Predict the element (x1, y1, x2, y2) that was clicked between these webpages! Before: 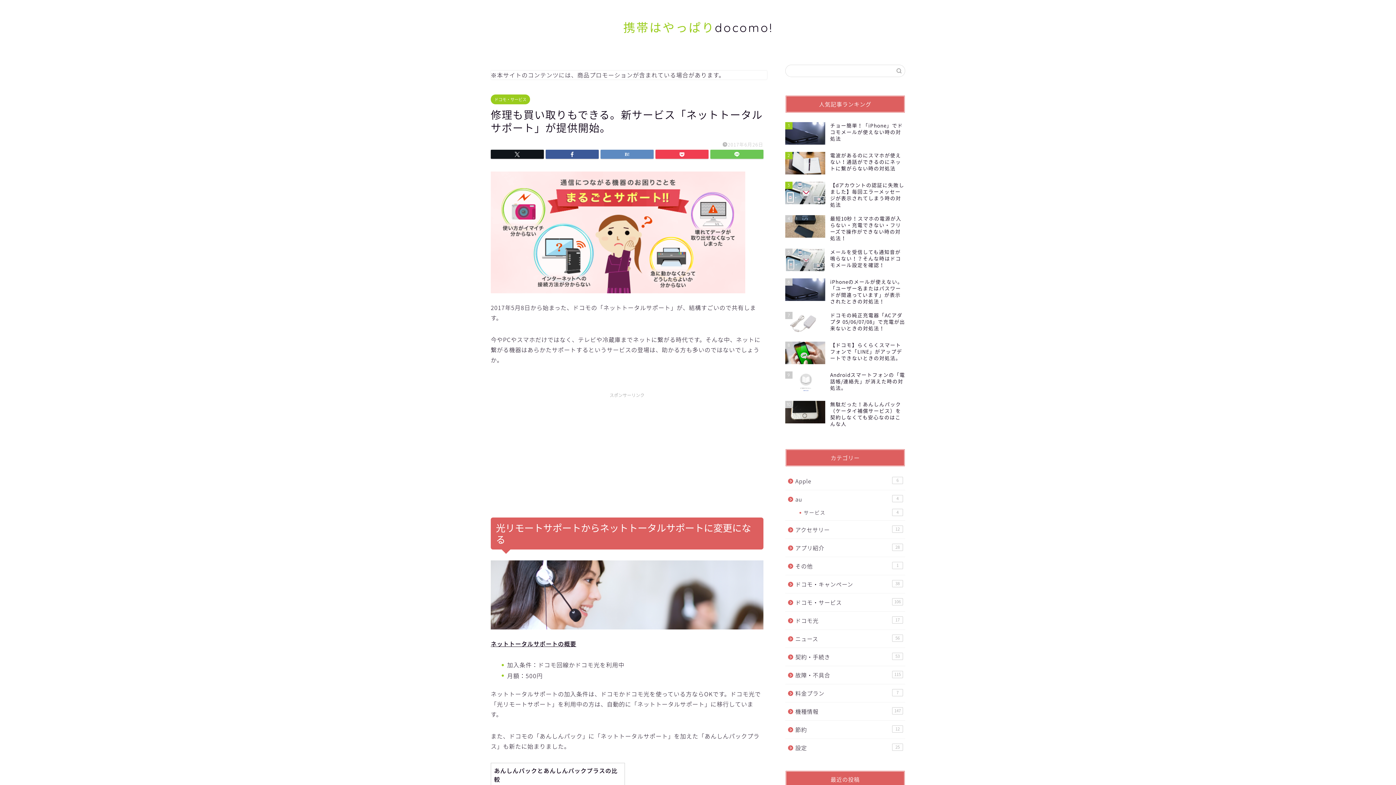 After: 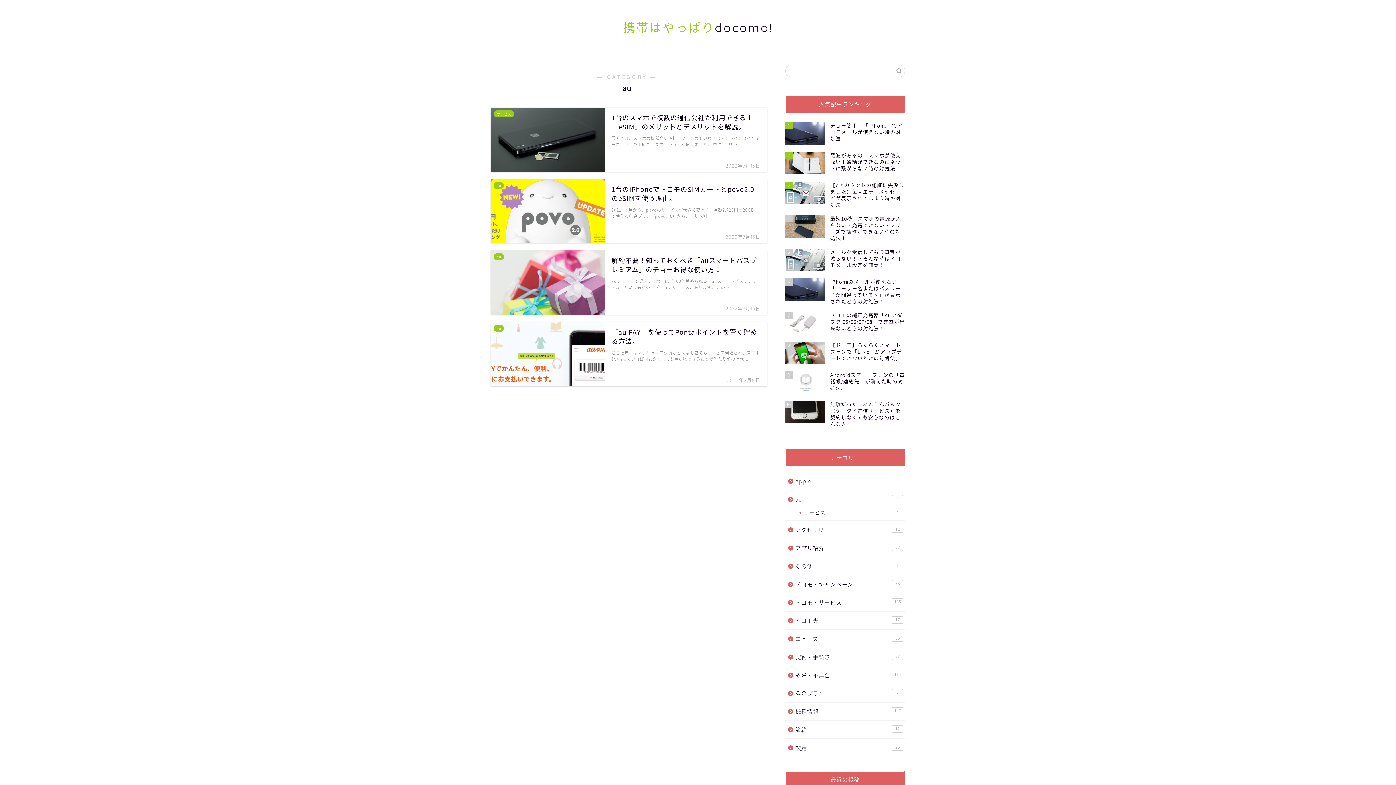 Action: bbox: (785, 490, 904, 508) label: au
4